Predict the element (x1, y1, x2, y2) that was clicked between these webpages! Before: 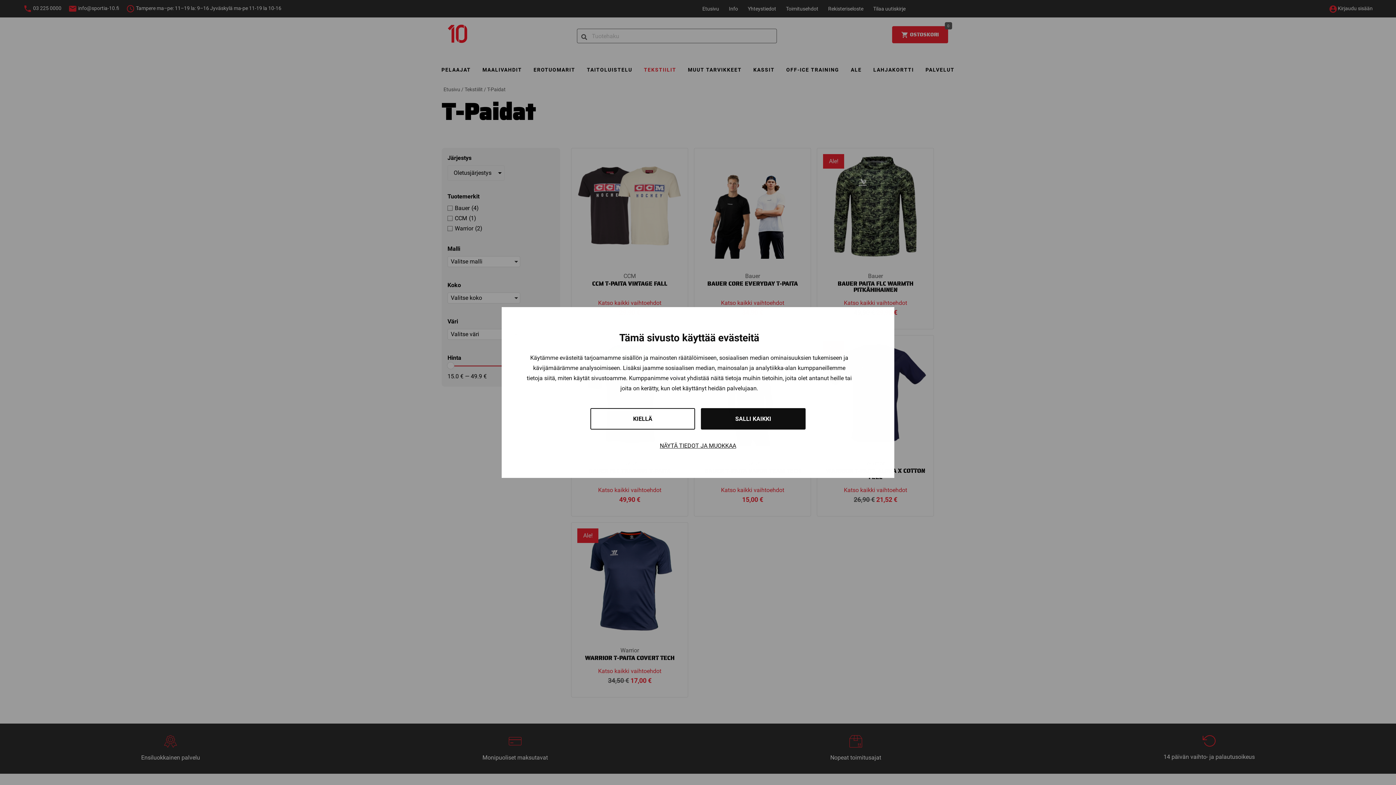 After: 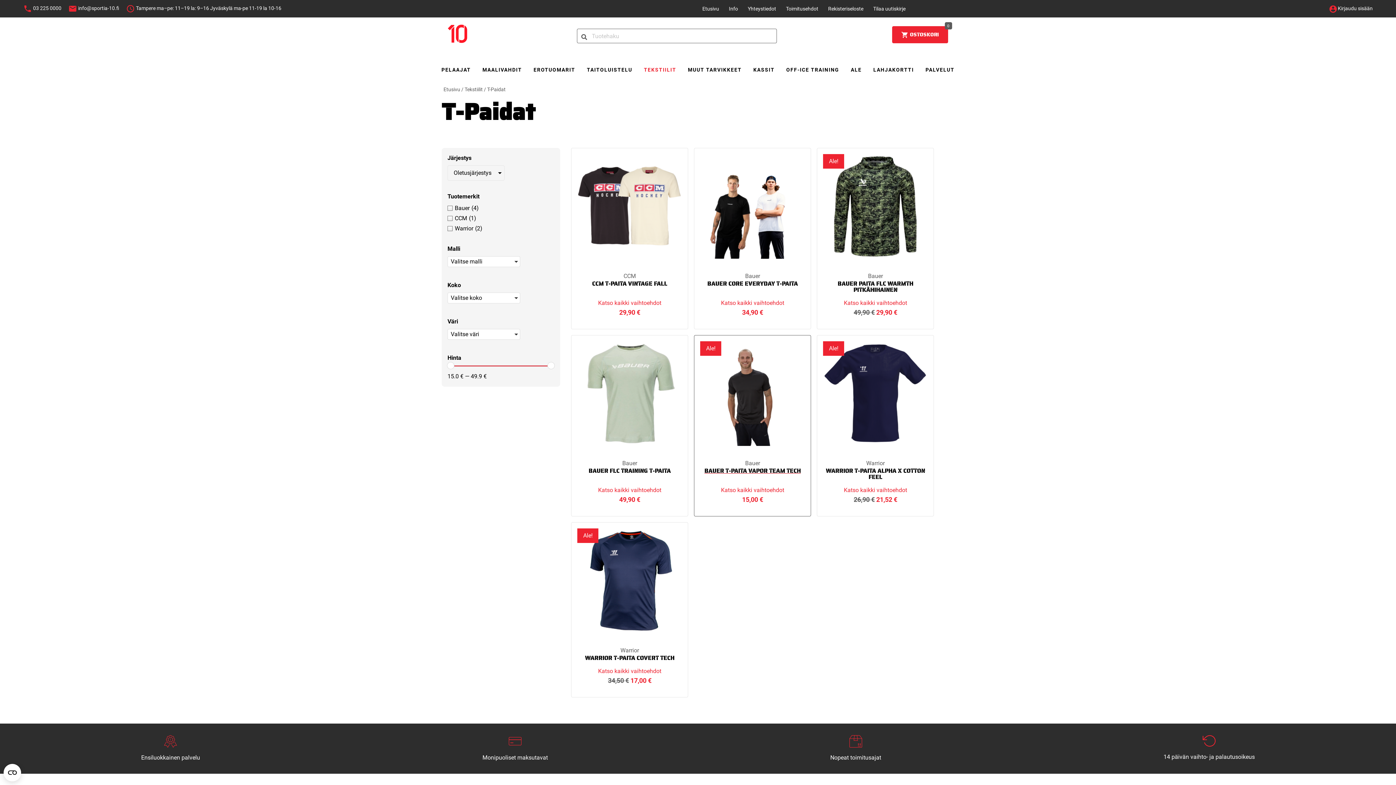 Action: bbox: (701, 408, 805, 429) label: SALLI KAIKKI